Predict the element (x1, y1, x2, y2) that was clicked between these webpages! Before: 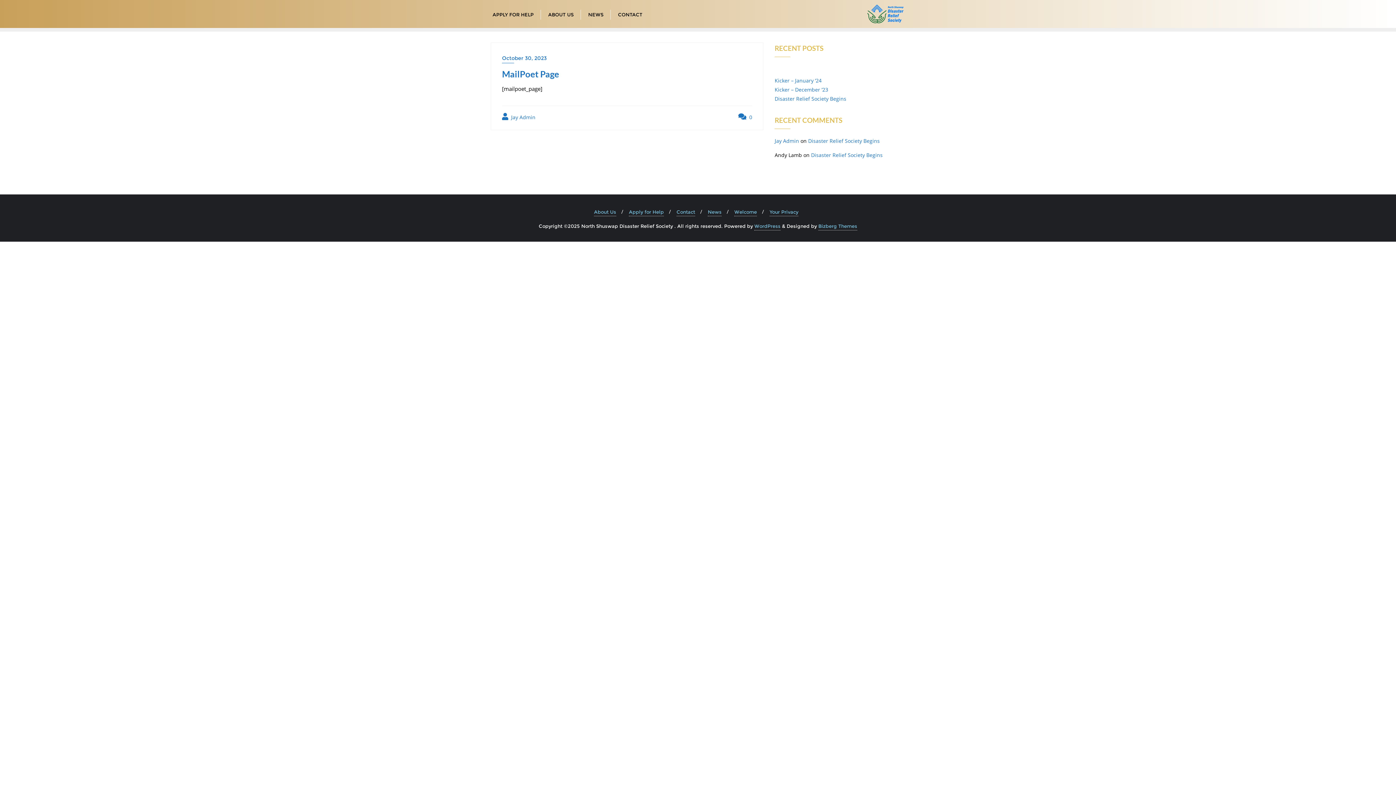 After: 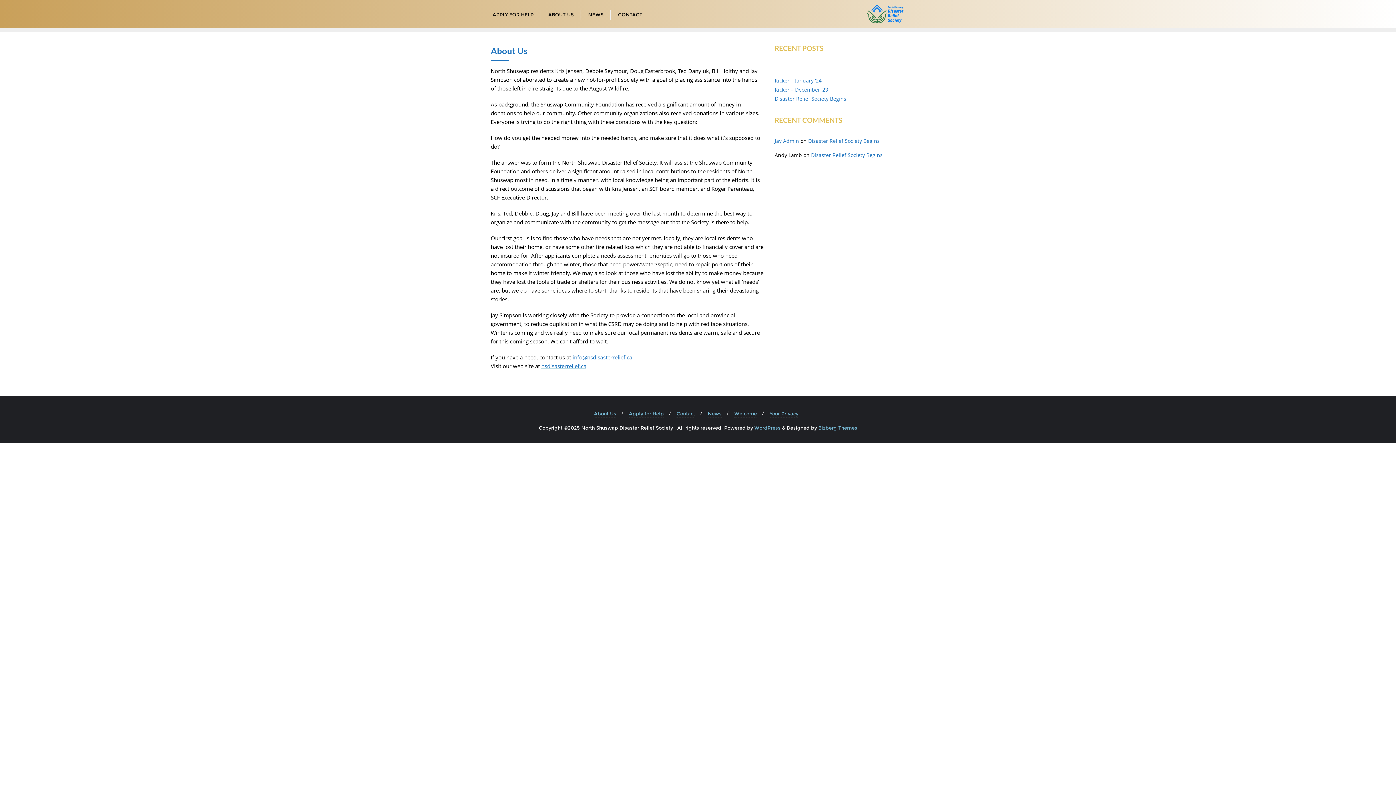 Action: bbox: (594, 208, 616, 216) label: About Us